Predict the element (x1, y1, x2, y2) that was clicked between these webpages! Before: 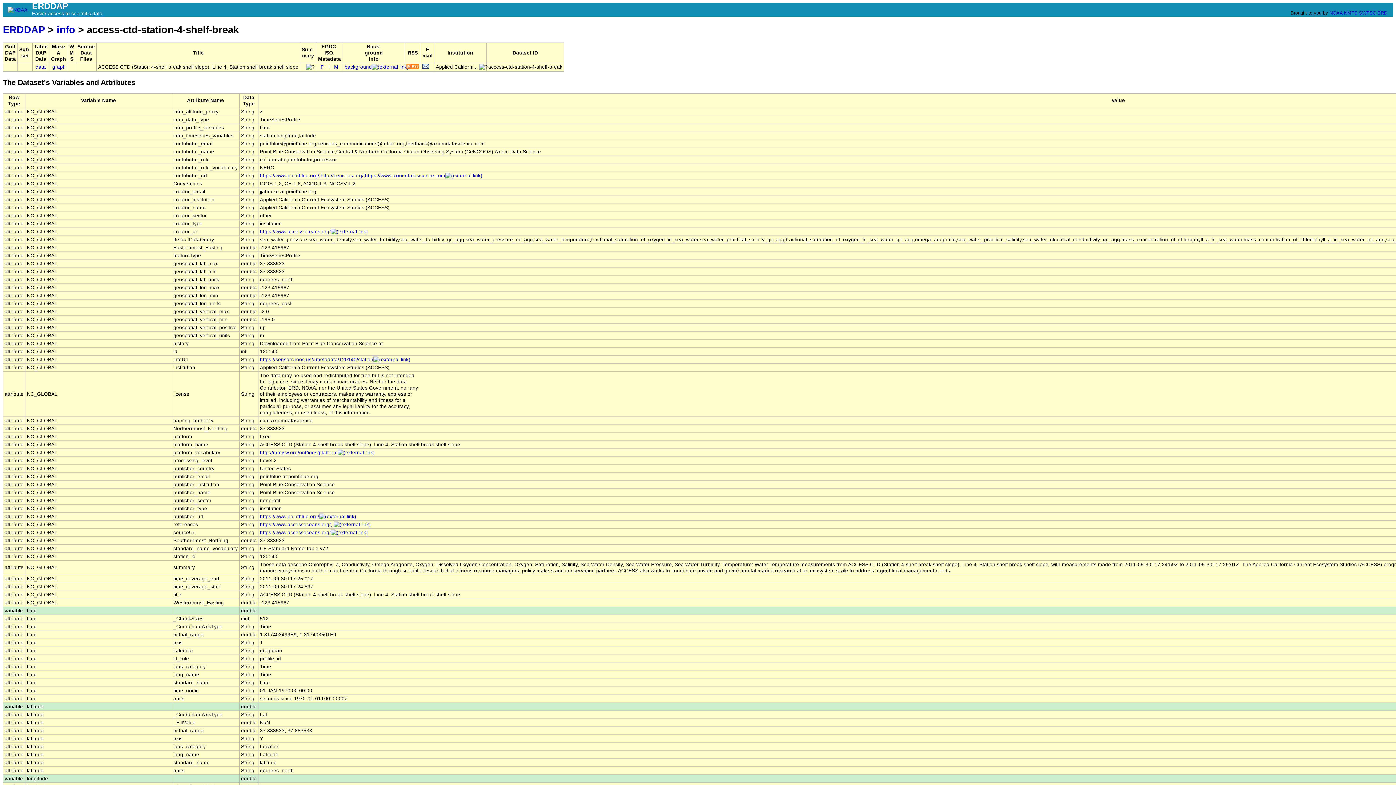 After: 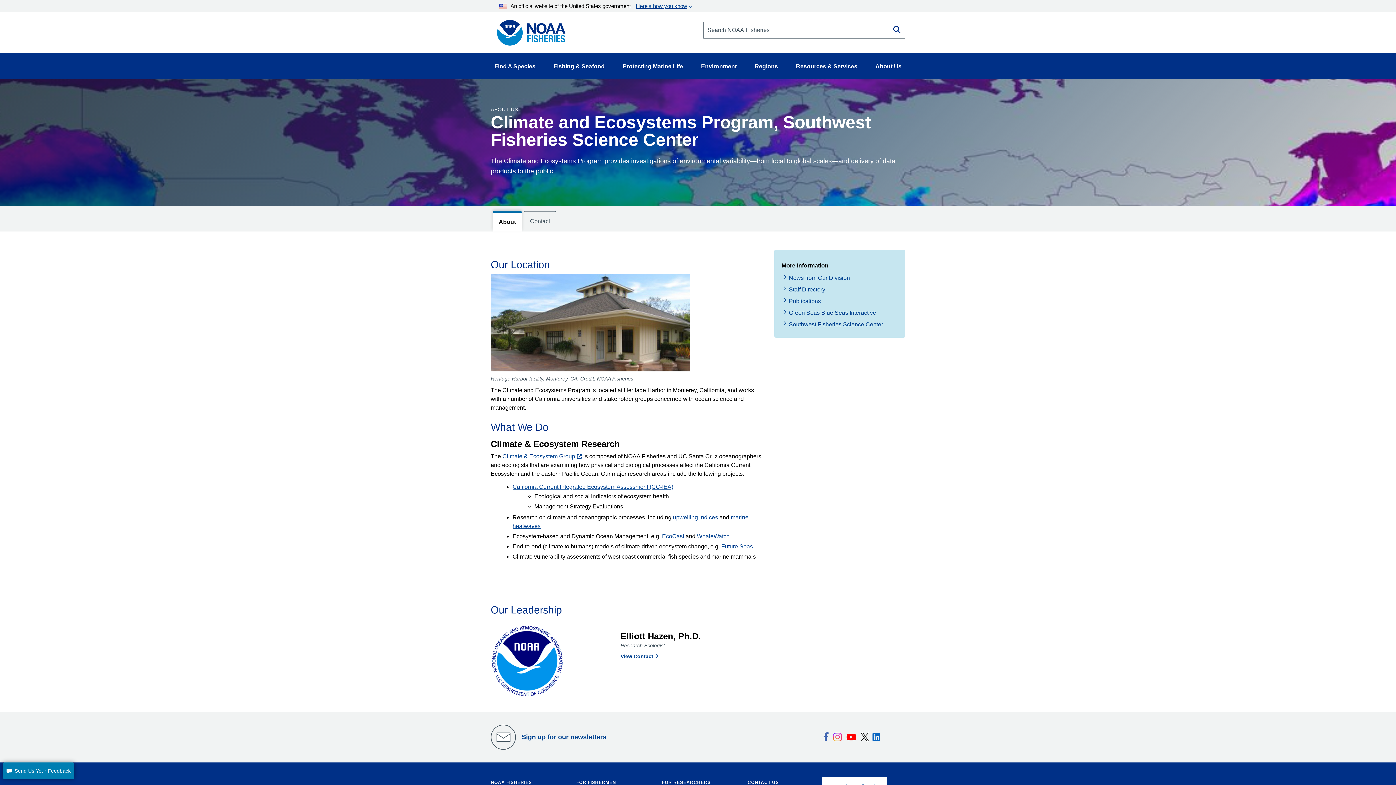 Action: bbox: (1377, 10, 1387, 15) label: ERD